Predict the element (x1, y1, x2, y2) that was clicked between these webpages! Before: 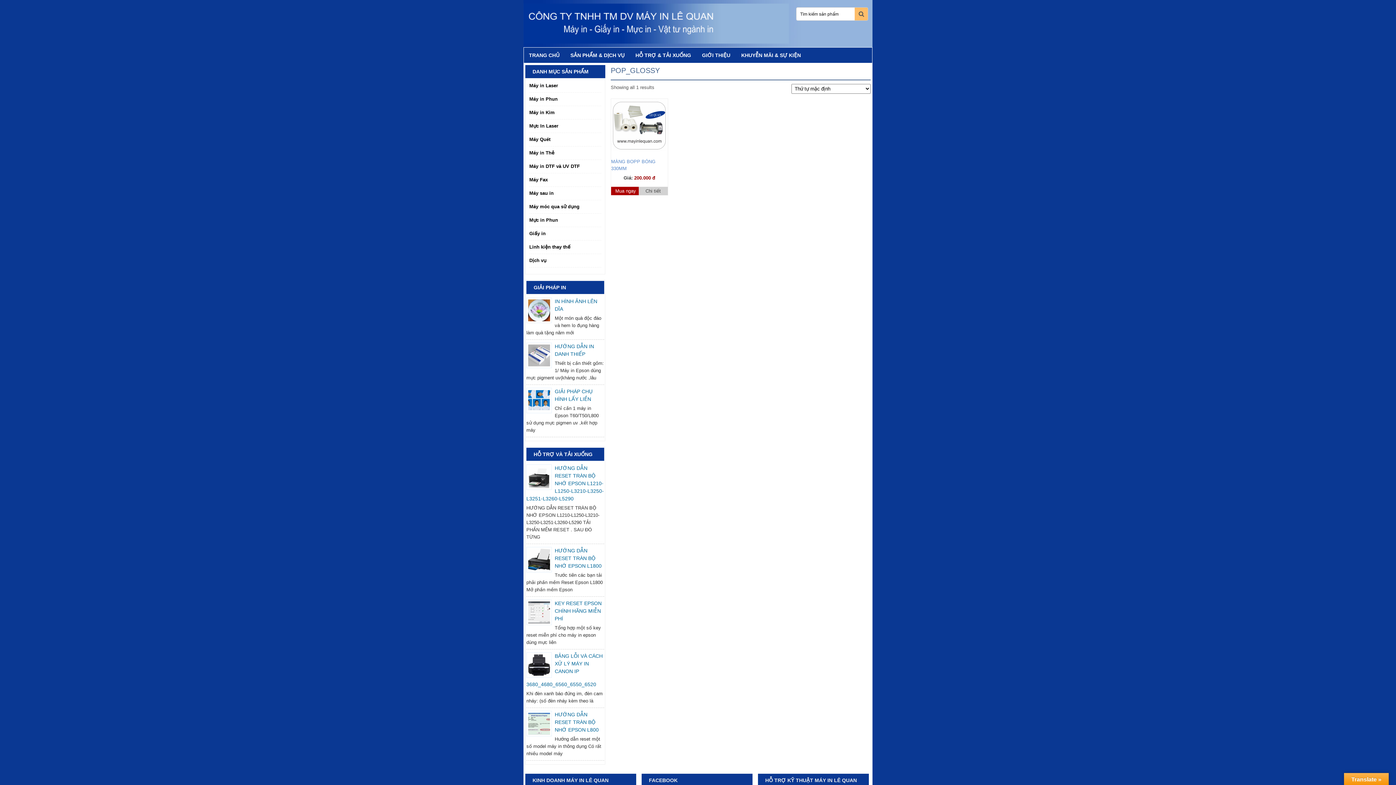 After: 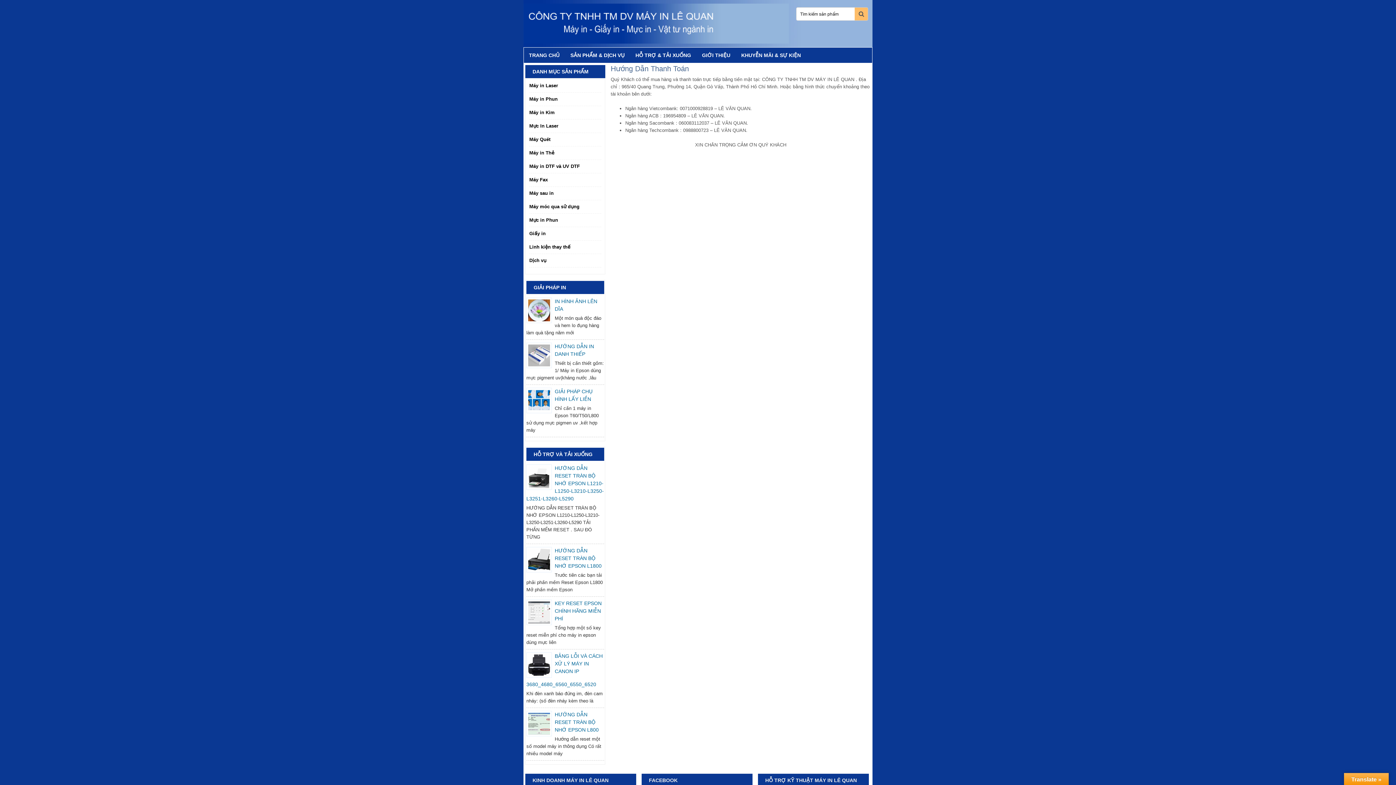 Action: bbox: (611, 186, 640, 195) label: Mua ngay